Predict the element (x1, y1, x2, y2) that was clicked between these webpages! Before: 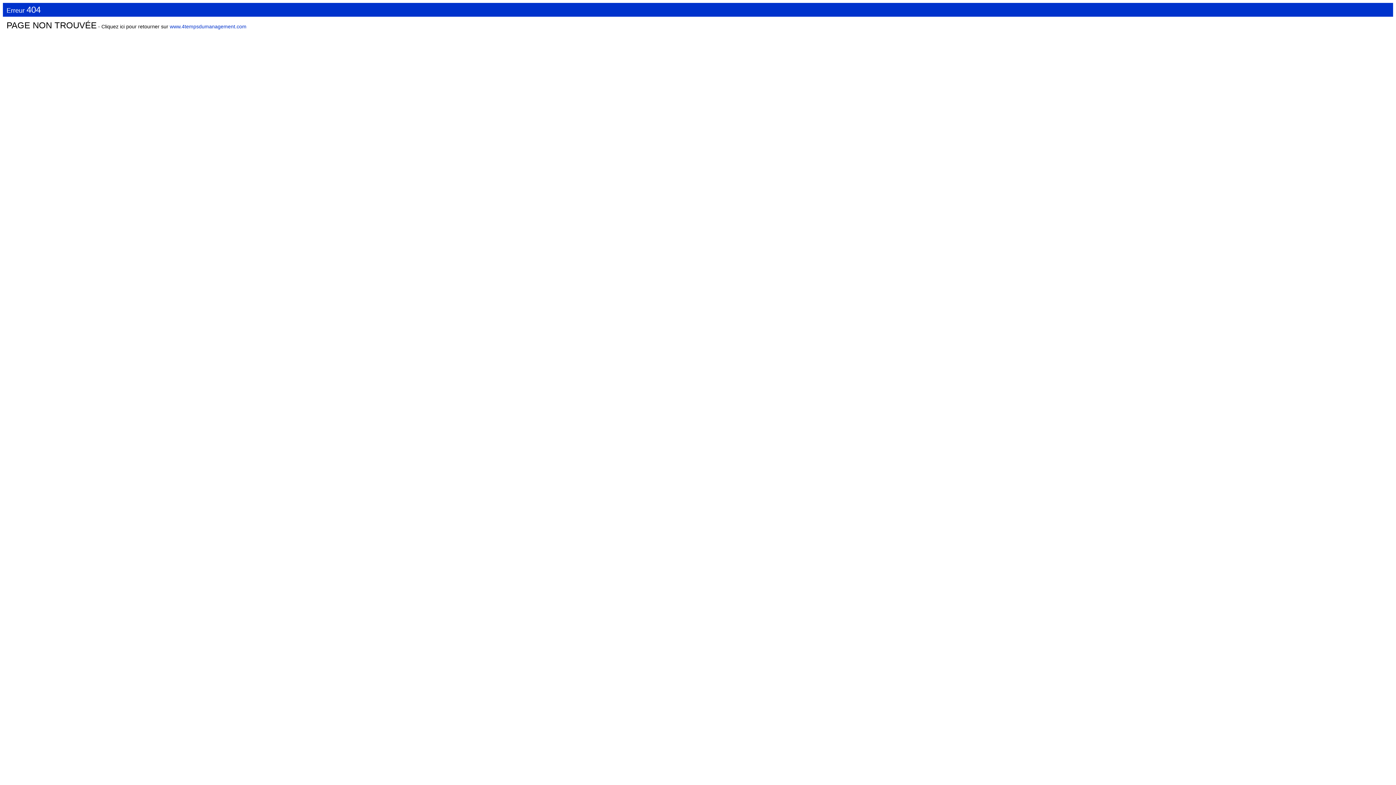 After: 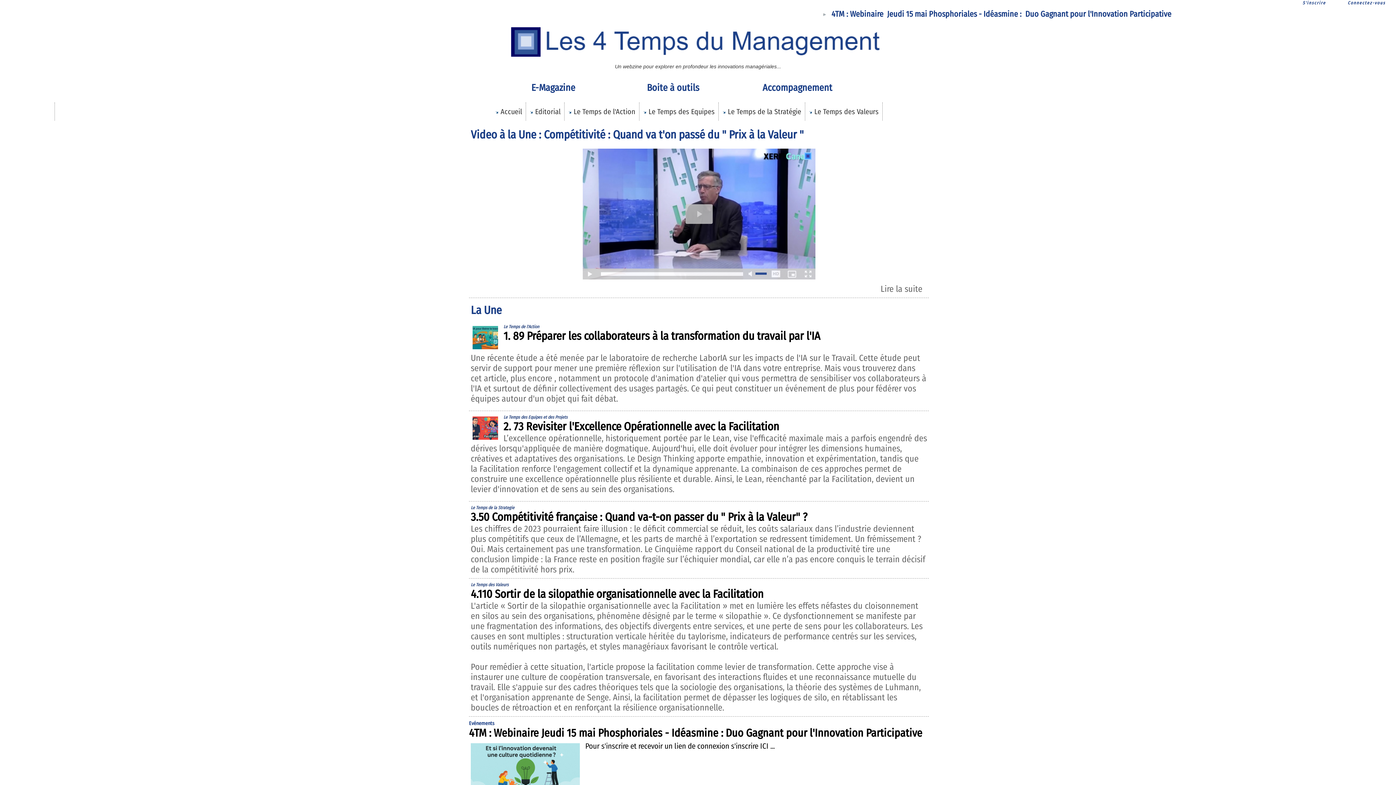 Action: bbox: (169, 23, 246, 29) label: www.4tempsdumanagement.com